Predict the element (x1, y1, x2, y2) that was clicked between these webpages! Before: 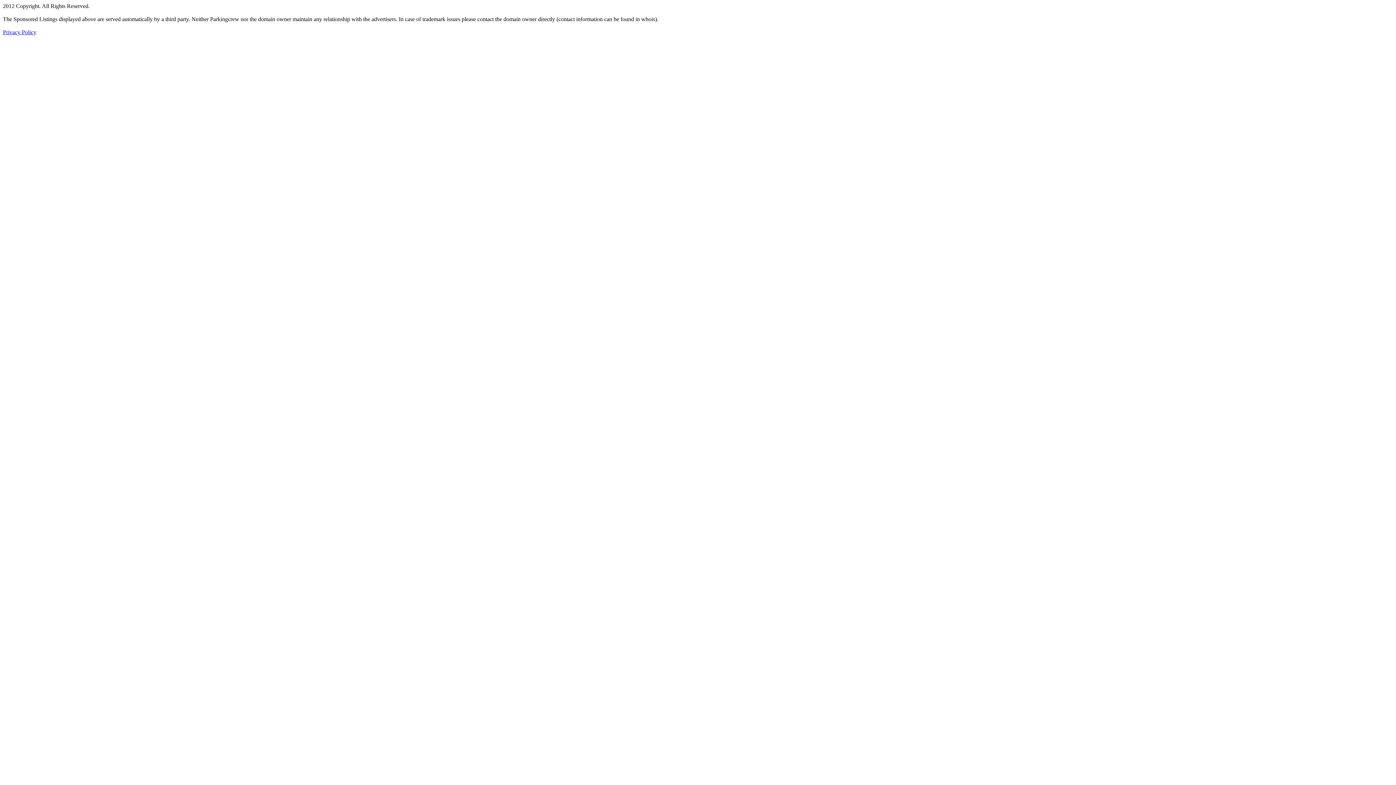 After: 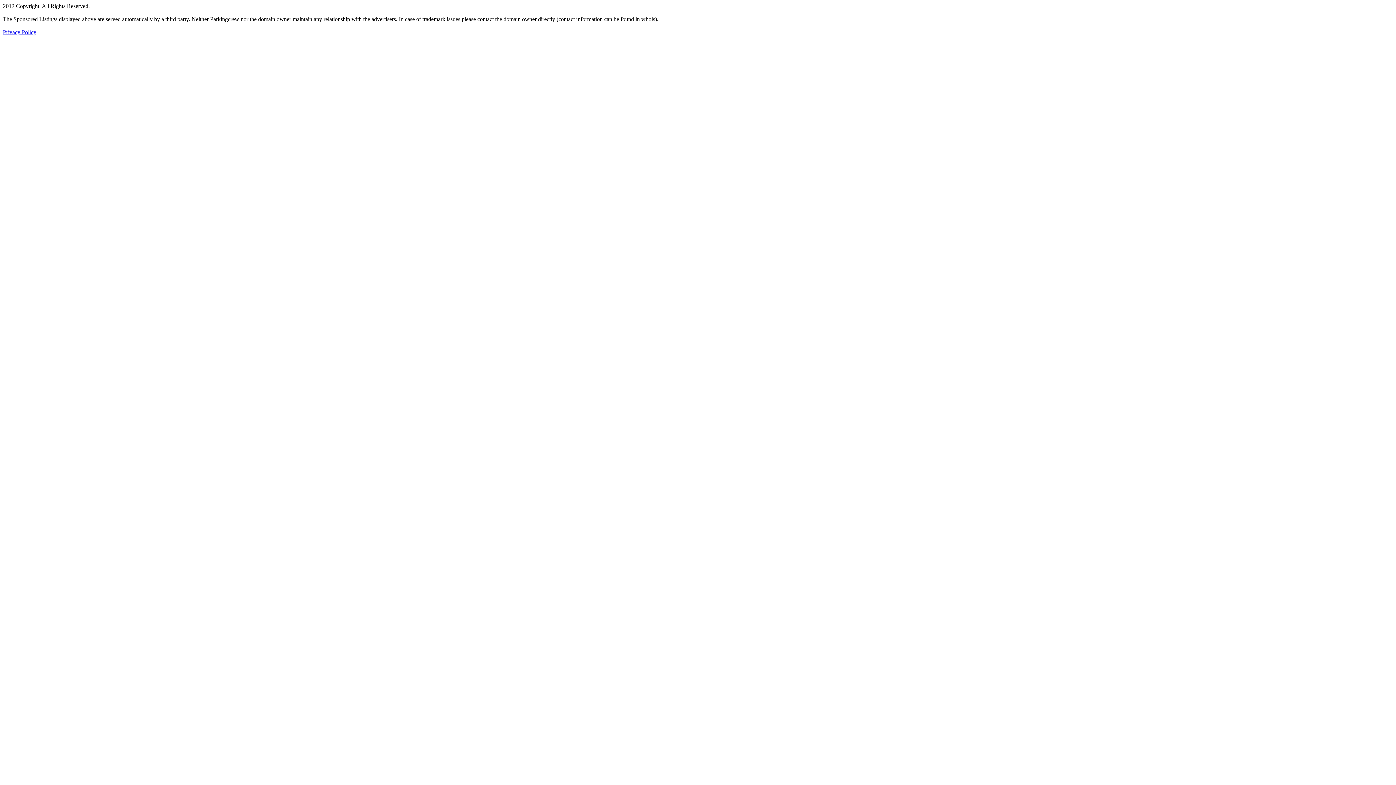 Action: bbox: (2, 29, 36, 35) label: Privacy Policy